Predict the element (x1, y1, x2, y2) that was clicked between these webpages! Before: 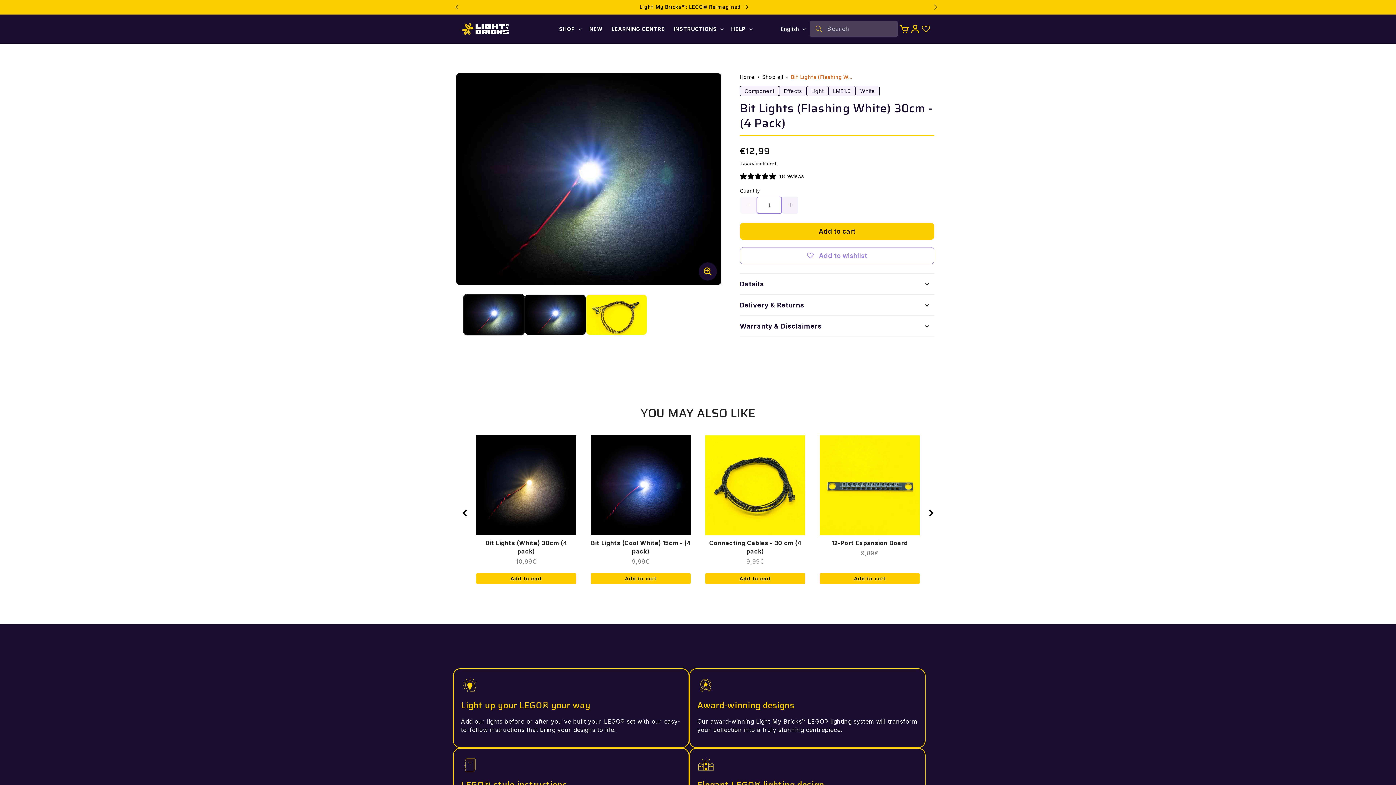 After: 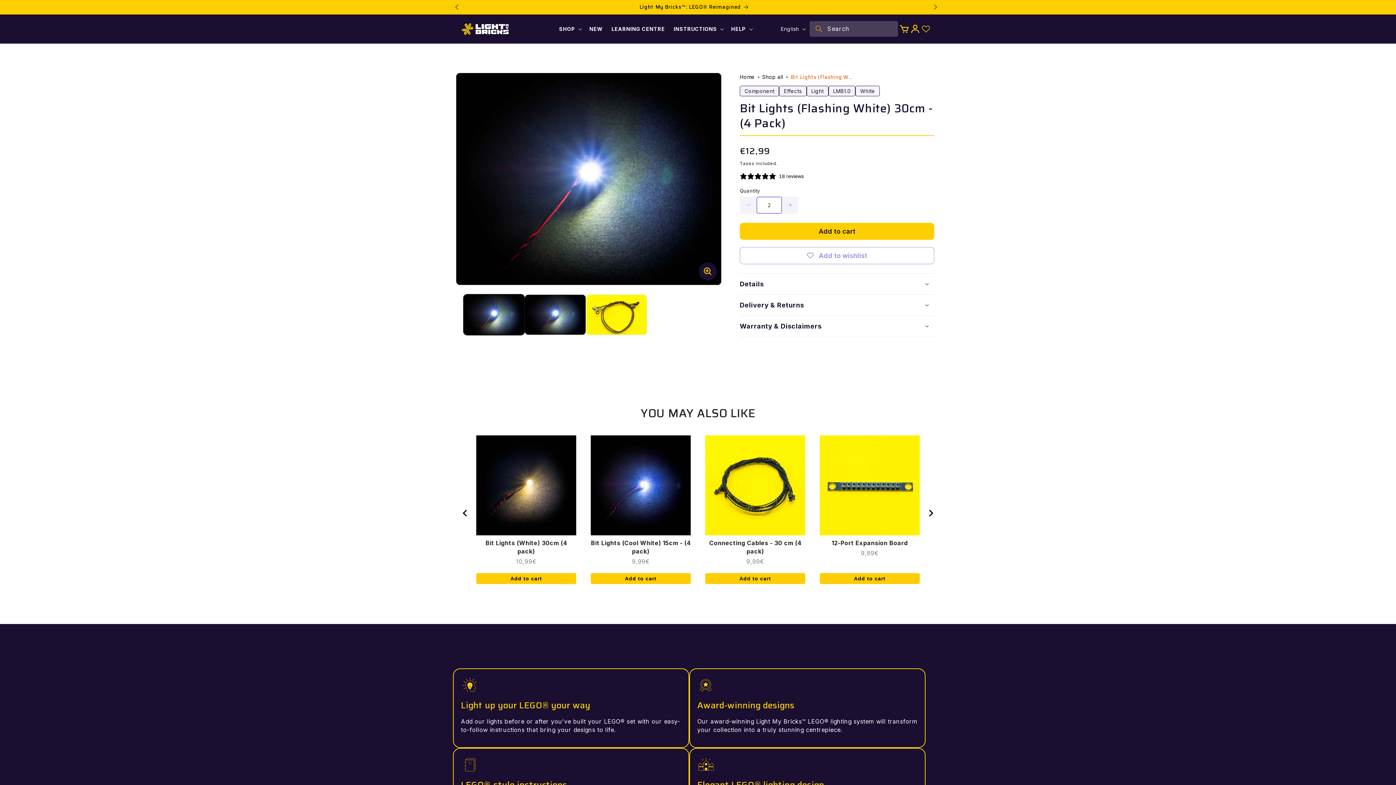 Action: label: Increase quantity for Bit Lights (Flashing White) 30cm - (4 pack) bbox: (782, 196, 798, 213)